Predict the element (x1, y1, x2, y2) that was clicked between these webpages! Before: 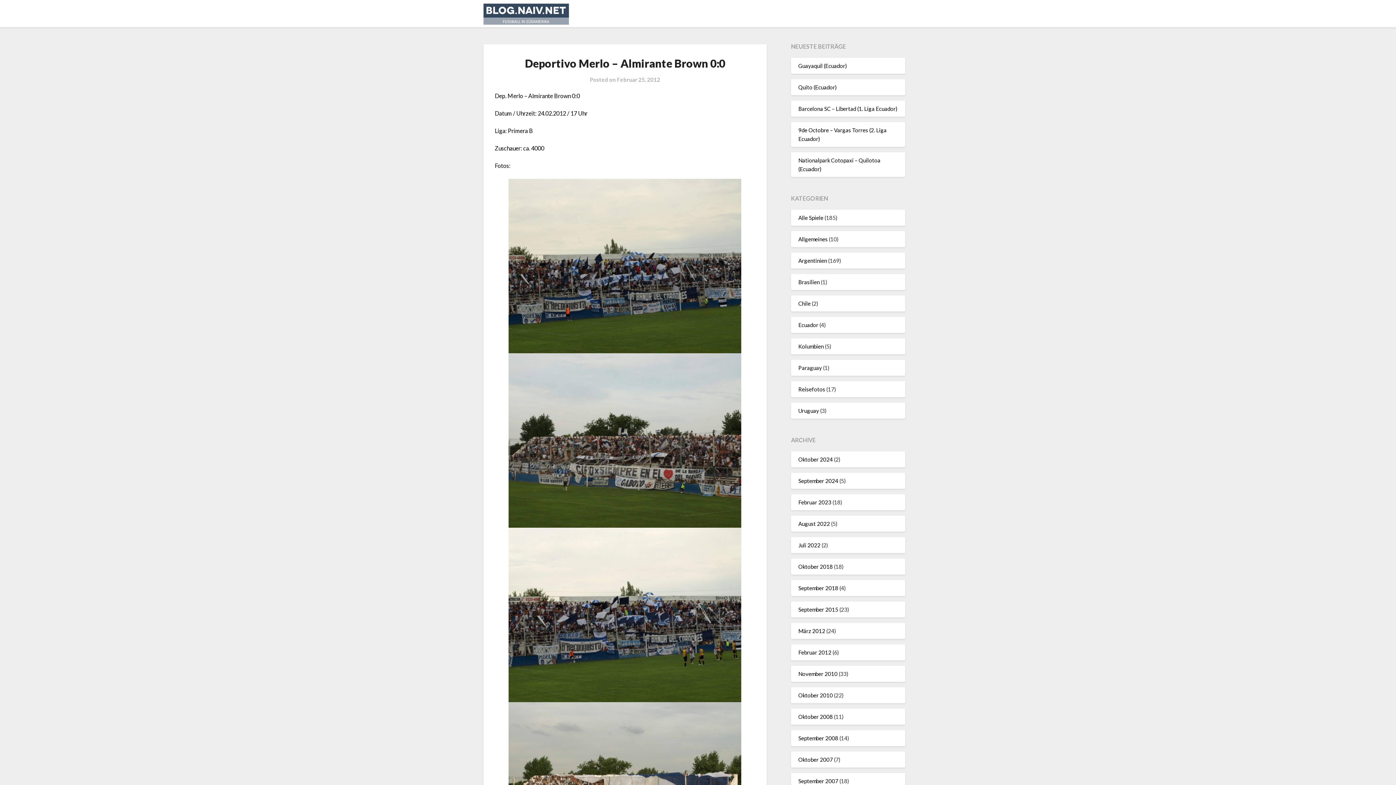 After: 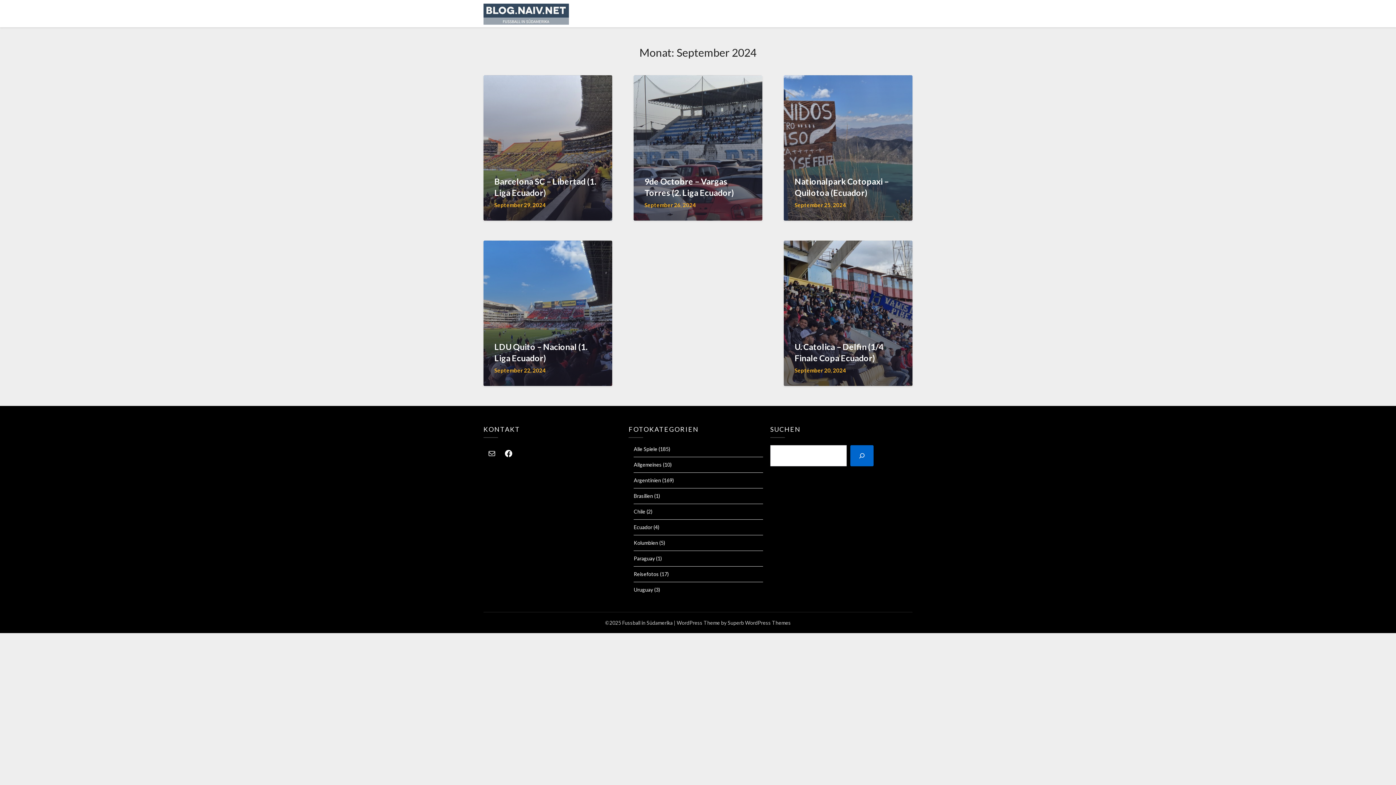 Action: bbox: (798, 477, 838, 484) label: September 2024